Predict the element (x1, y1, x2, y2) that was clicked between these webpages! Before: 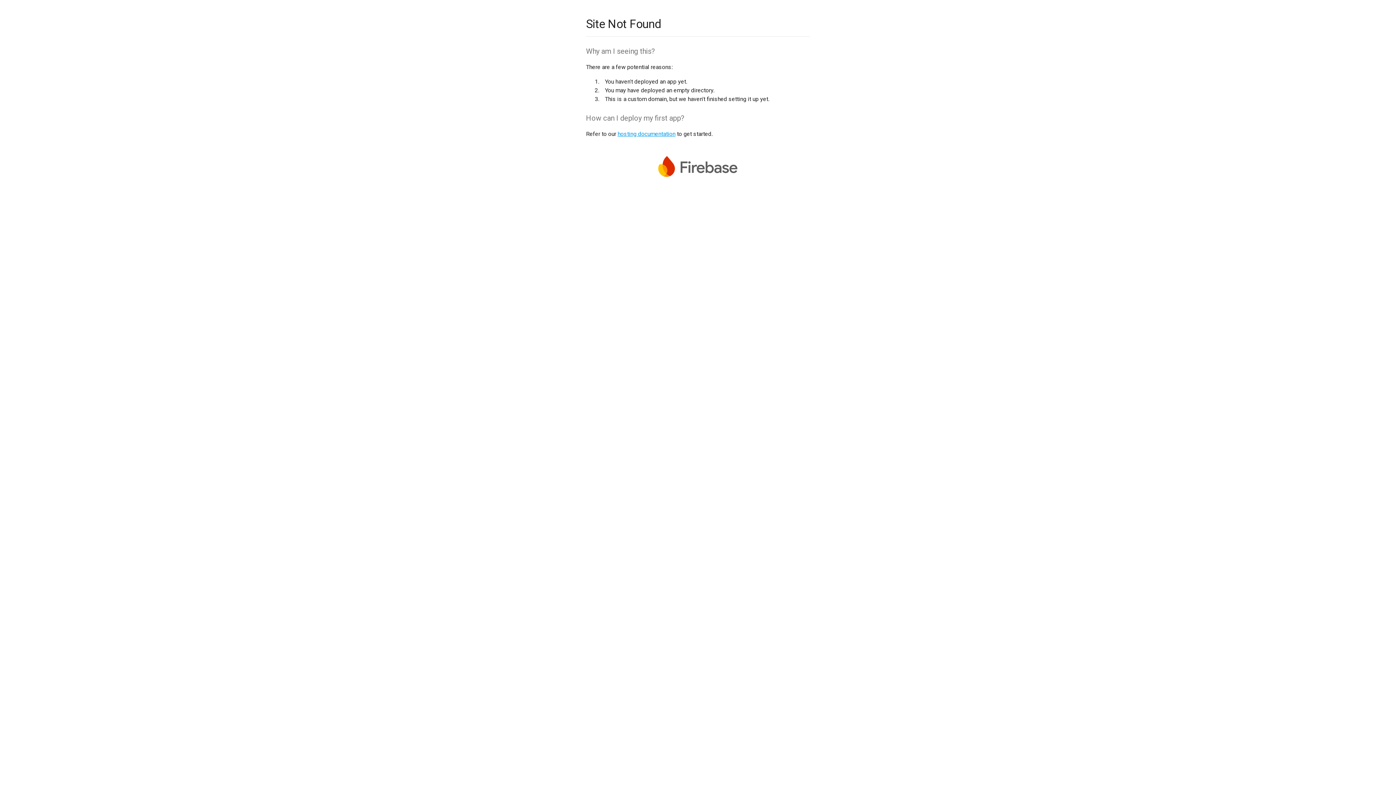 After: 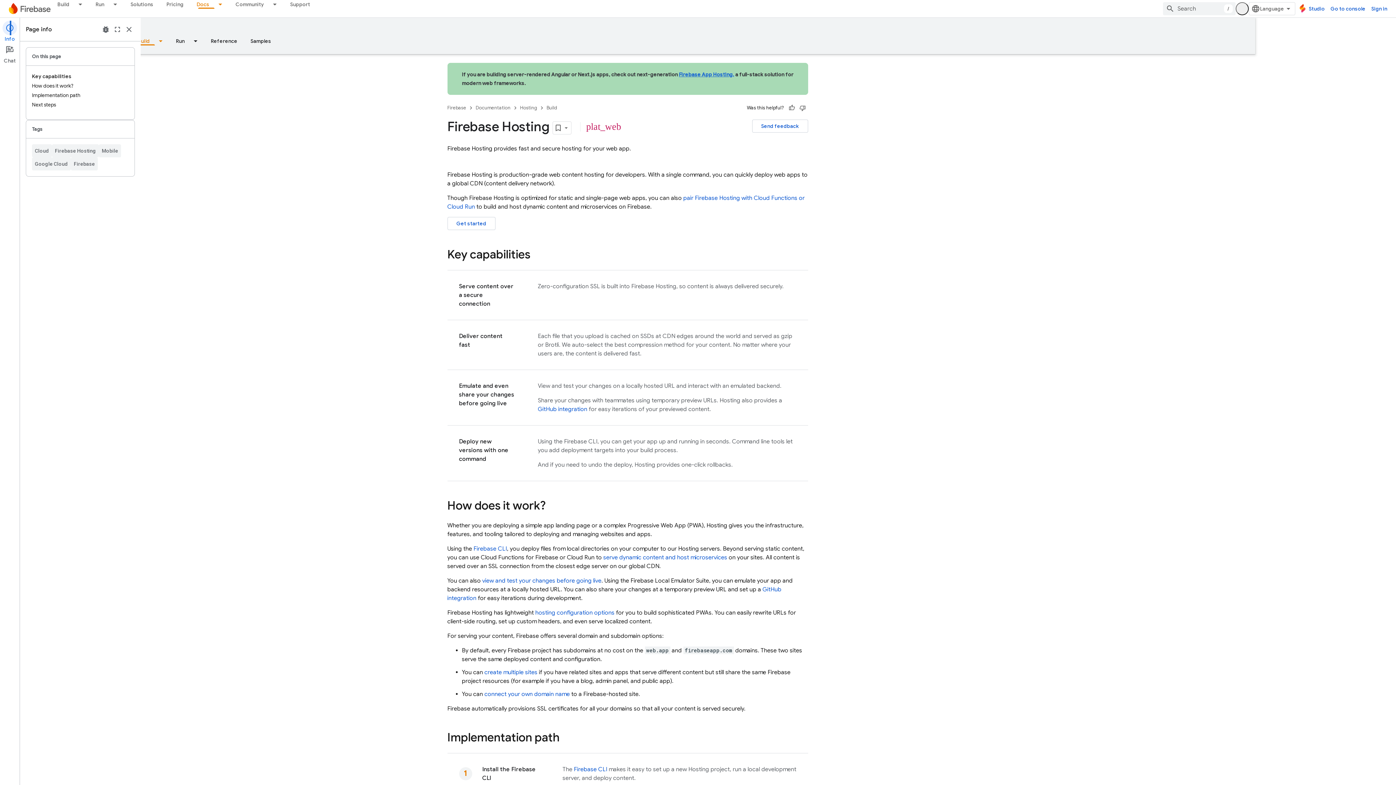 Action: label: hosting documentation bbox: (617, 130, 675, 137)